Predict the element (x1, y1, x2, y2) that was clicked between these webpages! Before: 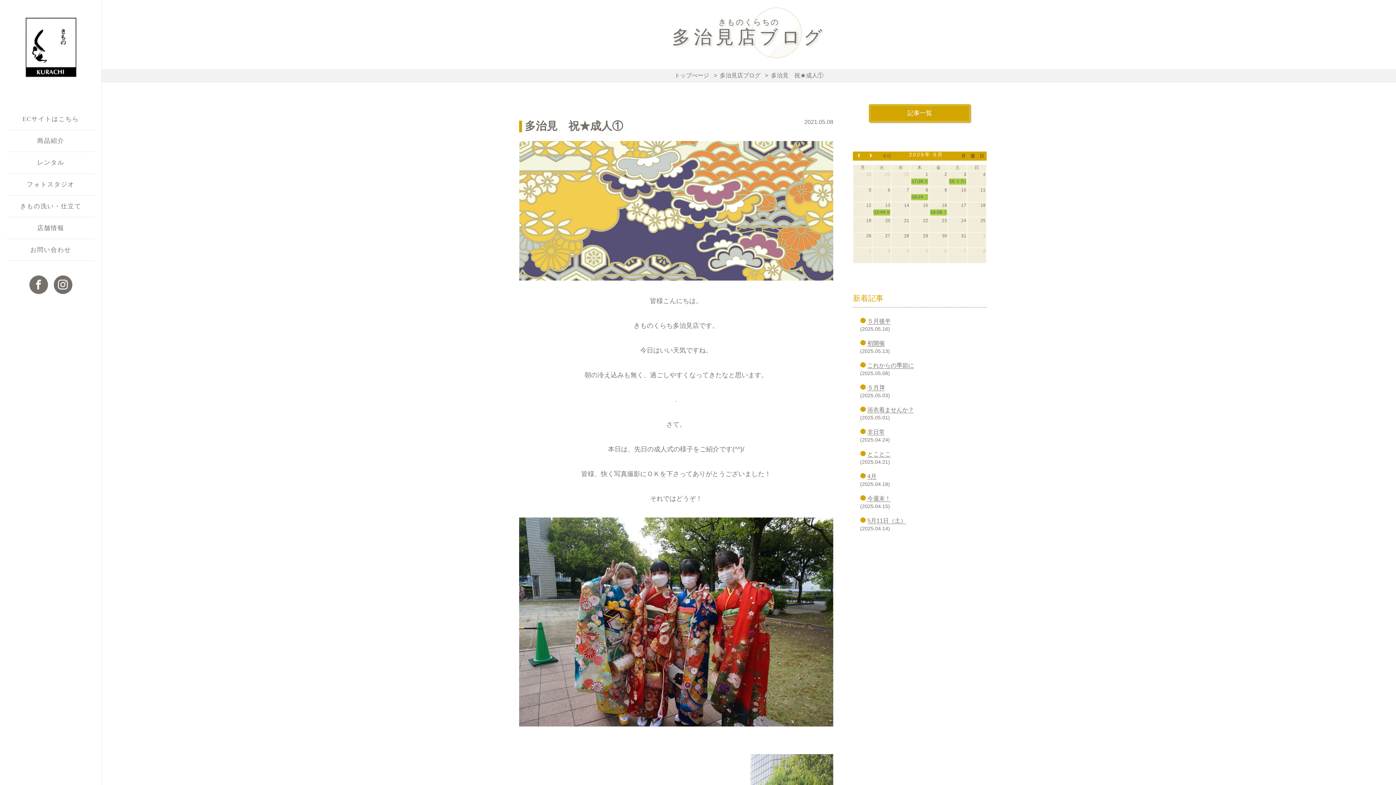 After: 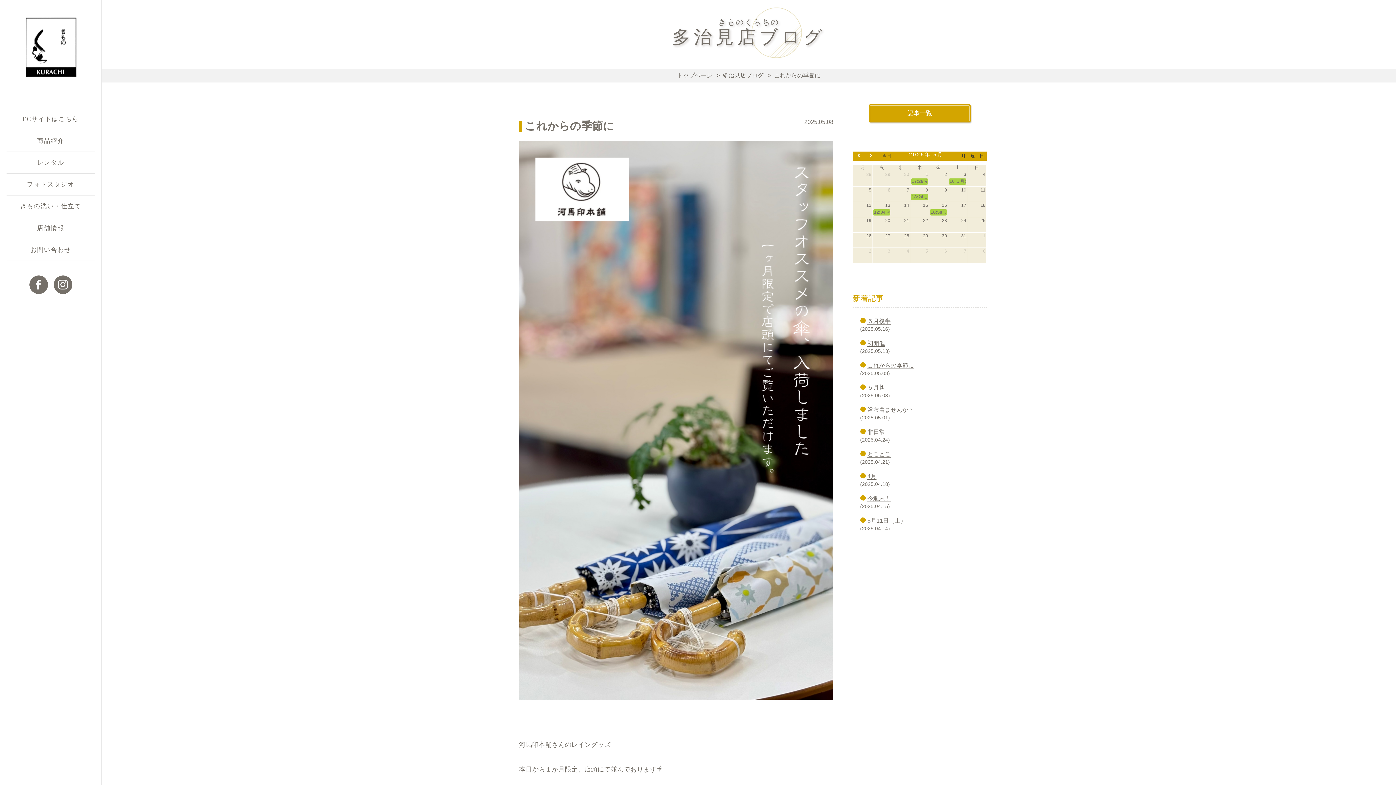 Action: label: 18:24 これからの季節に bbox: (911, 194, 928, 200)